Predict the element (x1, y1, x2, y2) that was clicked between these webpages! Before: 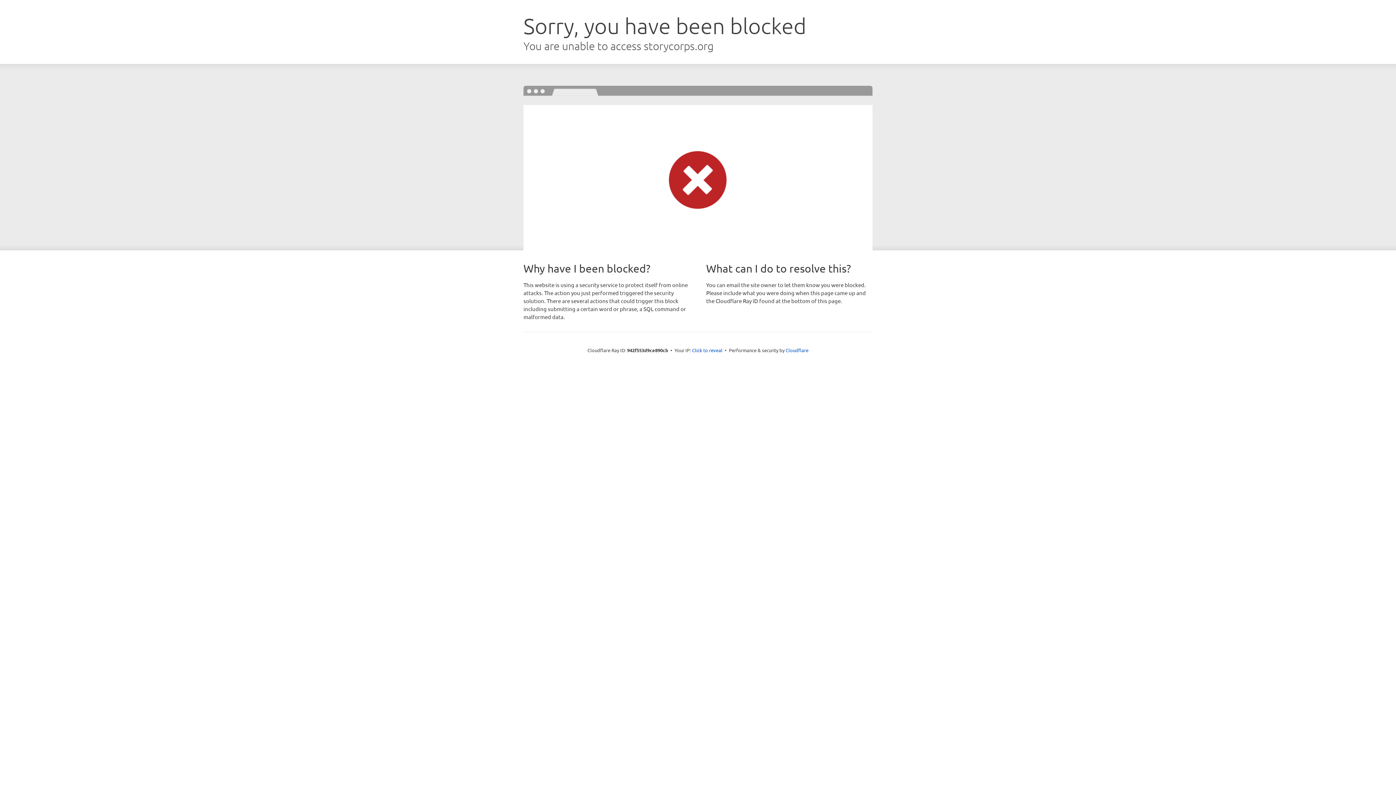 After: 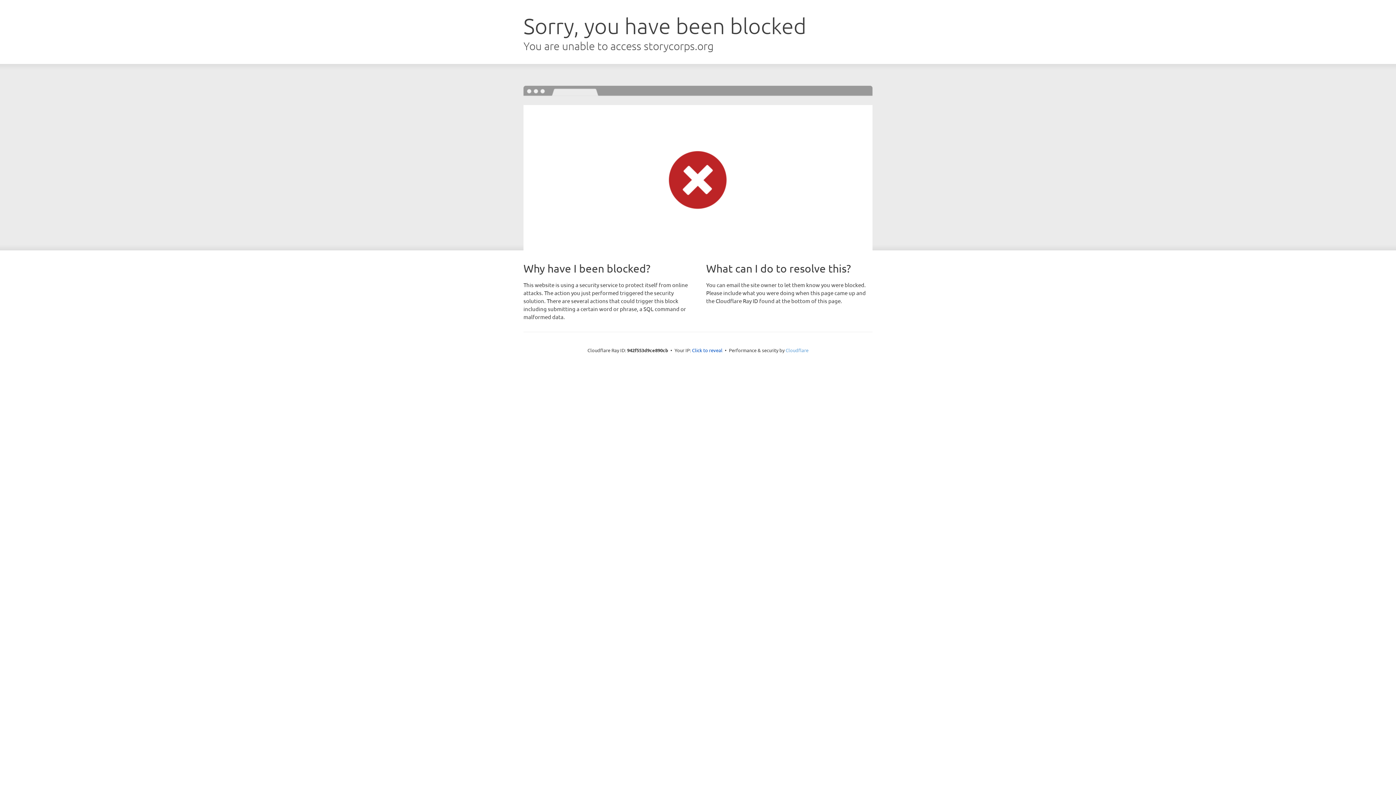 Action: label: Cloudflare bbox: (785, 347, 808, 353)